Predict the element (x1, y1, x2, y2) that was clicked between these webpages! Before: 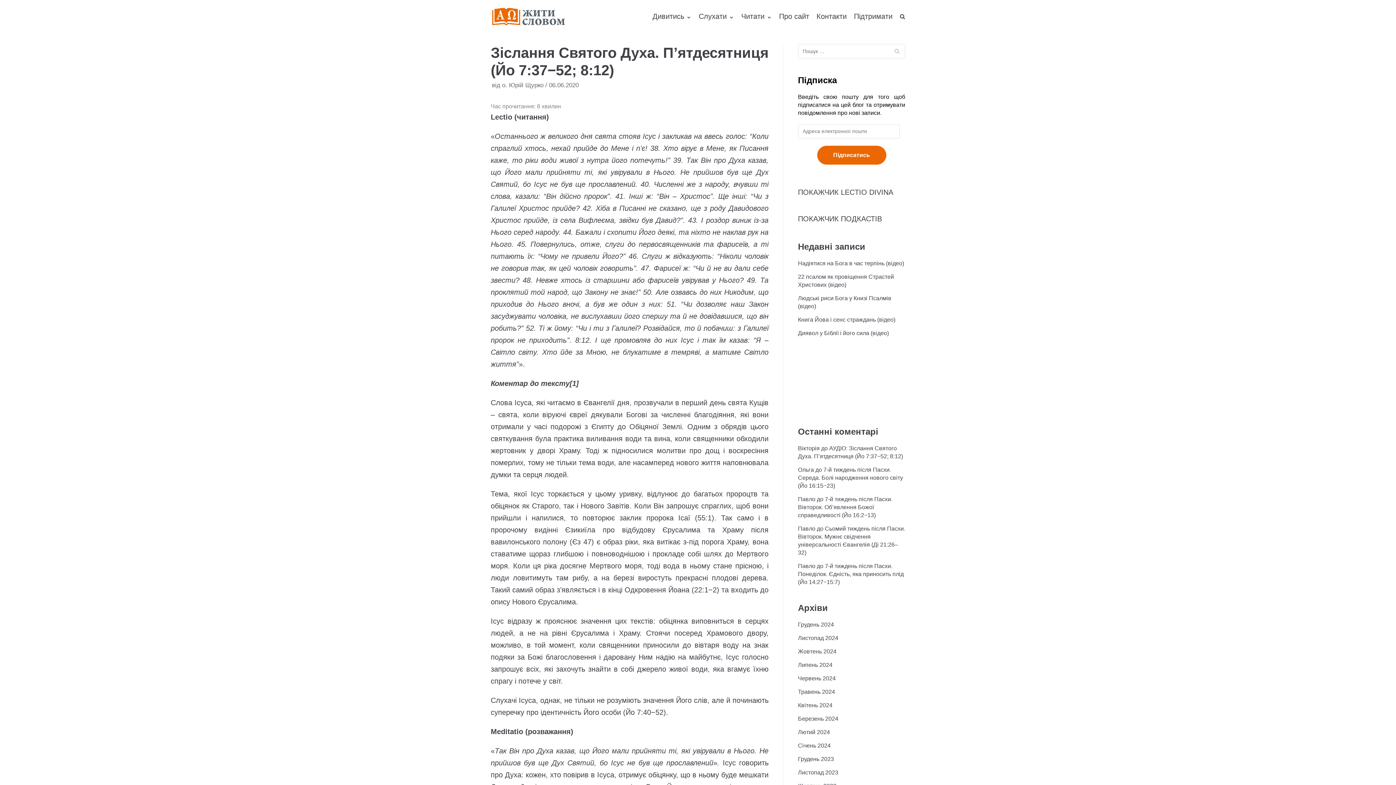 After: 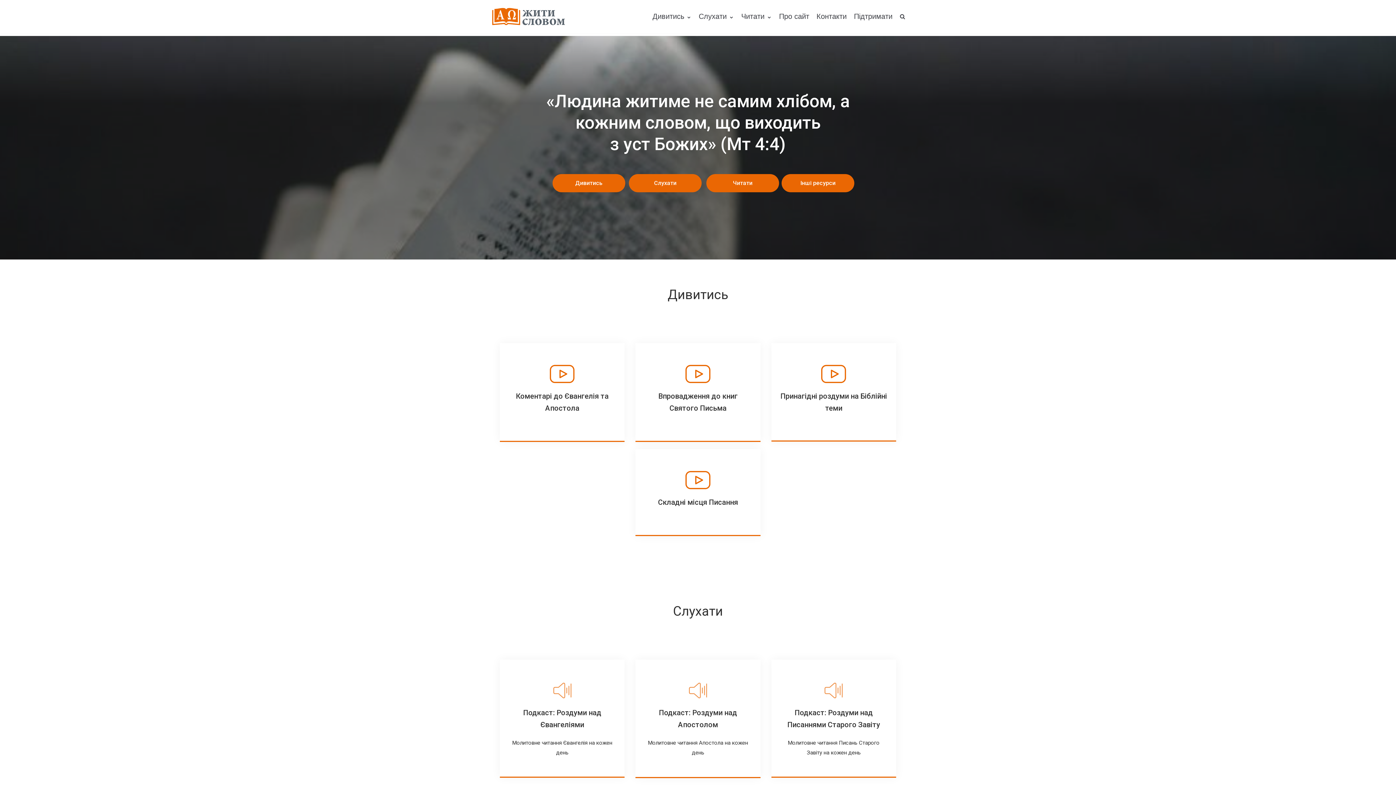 Action: label: Жити Словом bbox: (490, 6, 566, 26)